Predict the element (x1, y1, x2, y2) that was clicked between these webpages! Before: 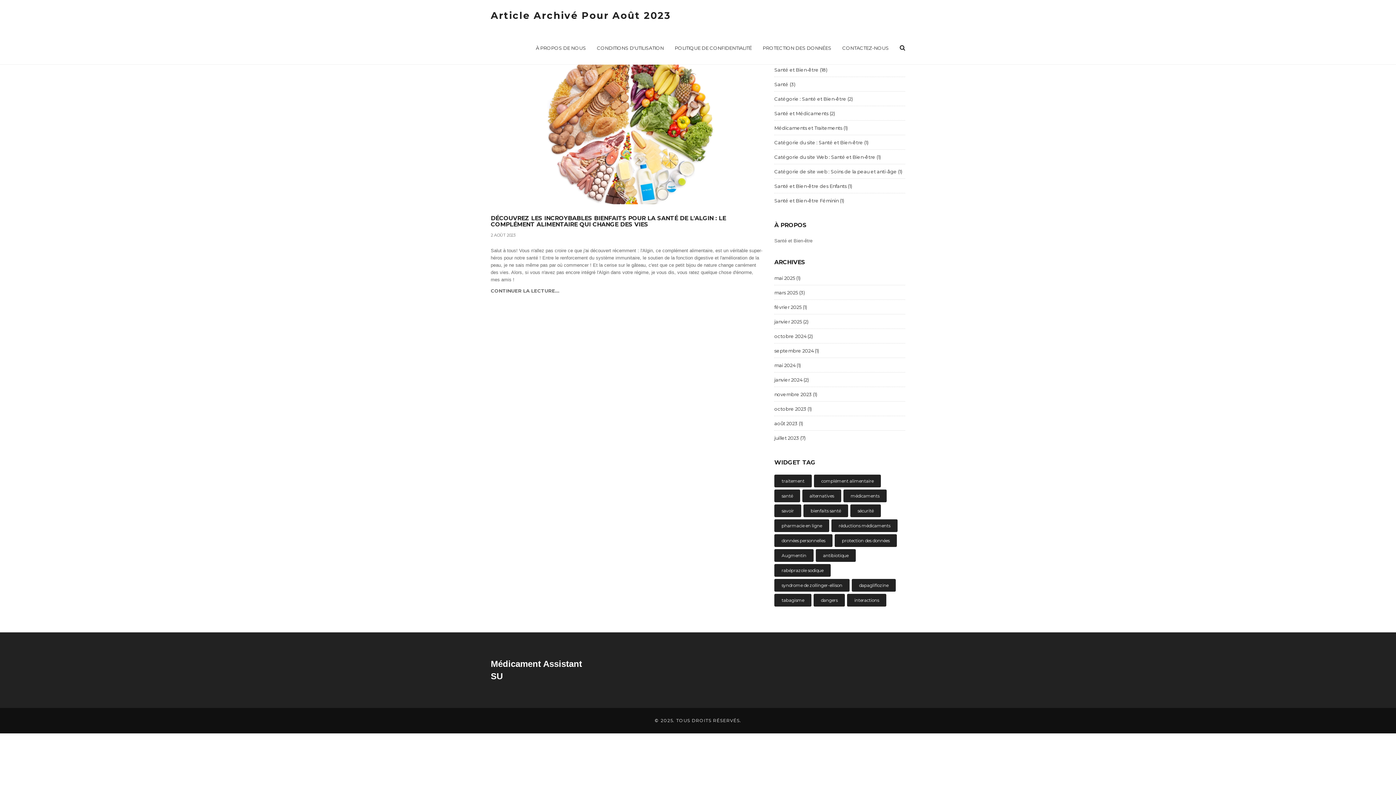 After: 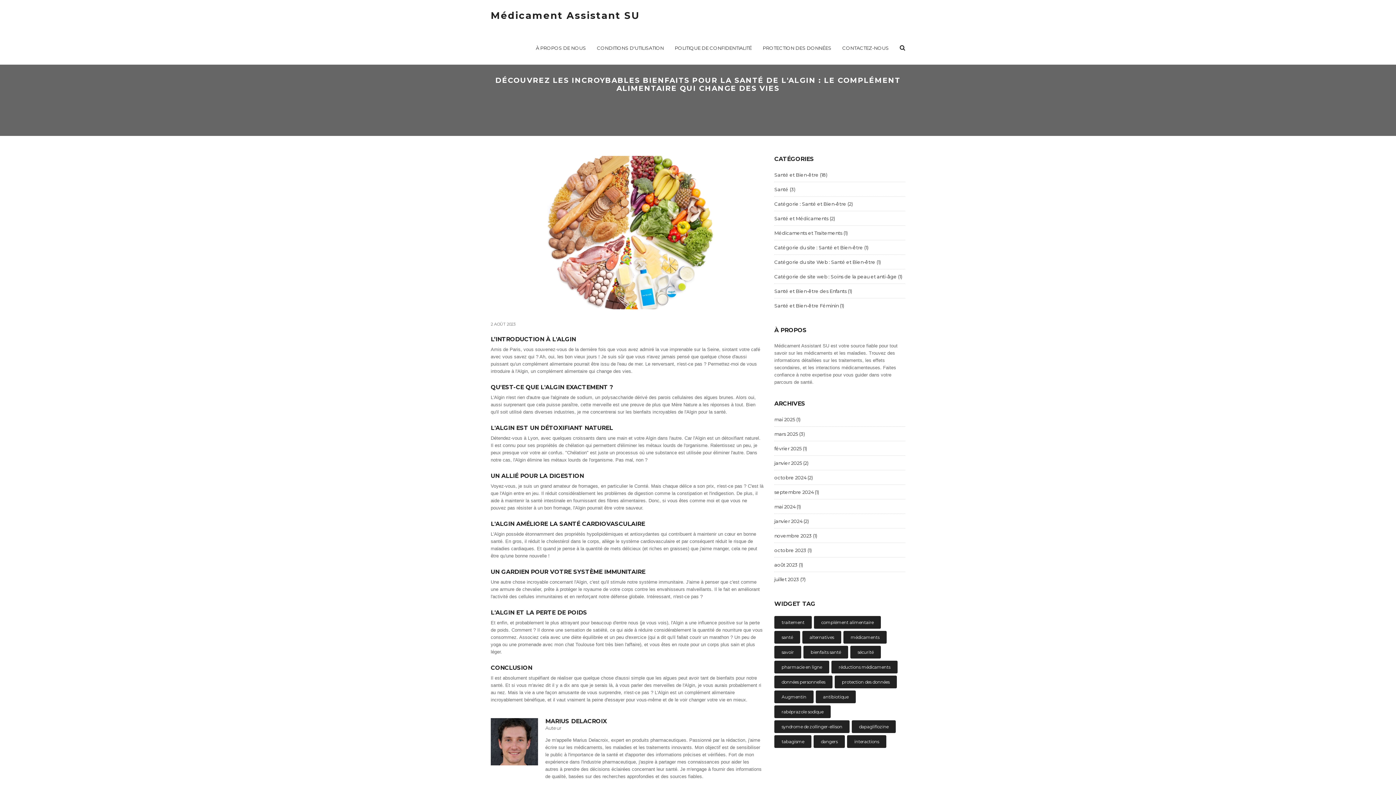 Action: label: CONTINUER LA LECTURE... bbox: (490, 287, 559, 294)